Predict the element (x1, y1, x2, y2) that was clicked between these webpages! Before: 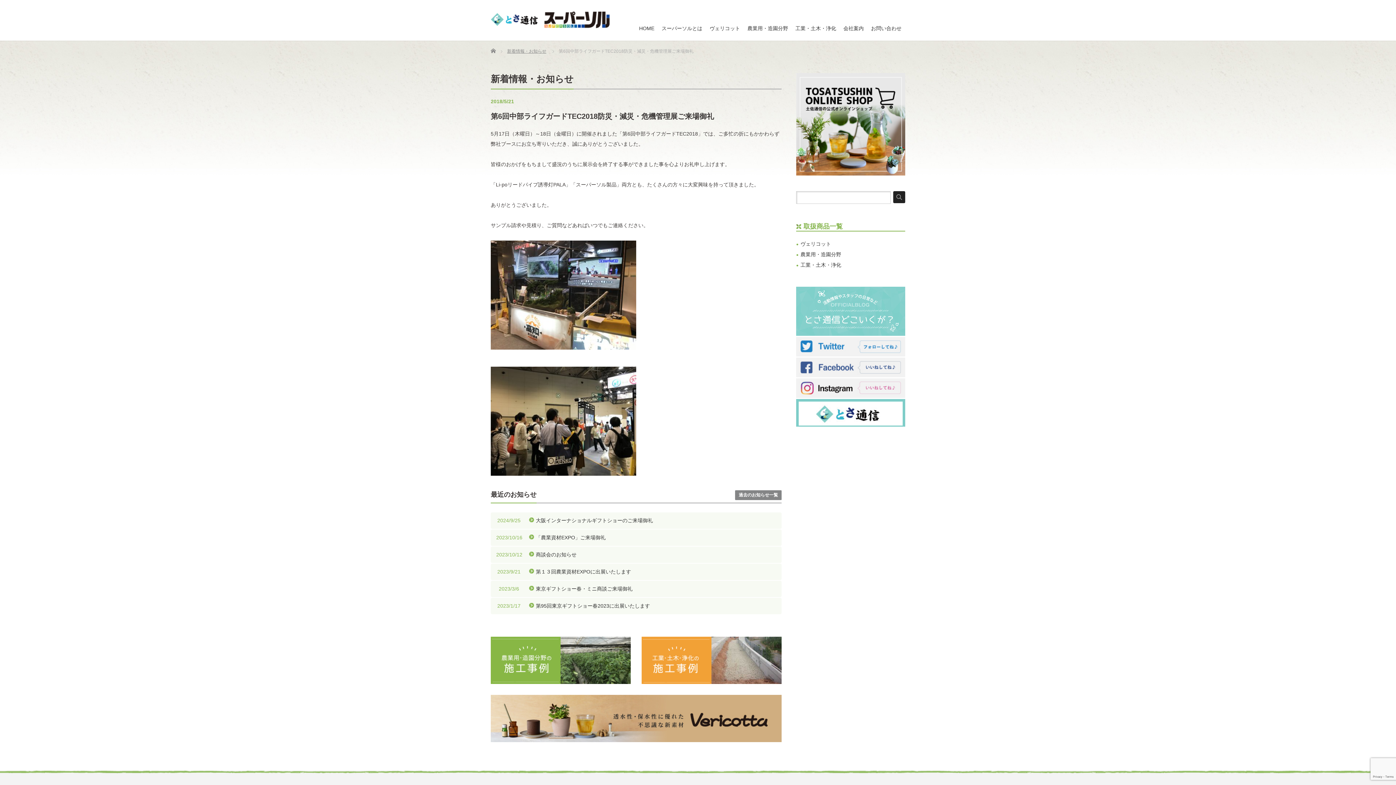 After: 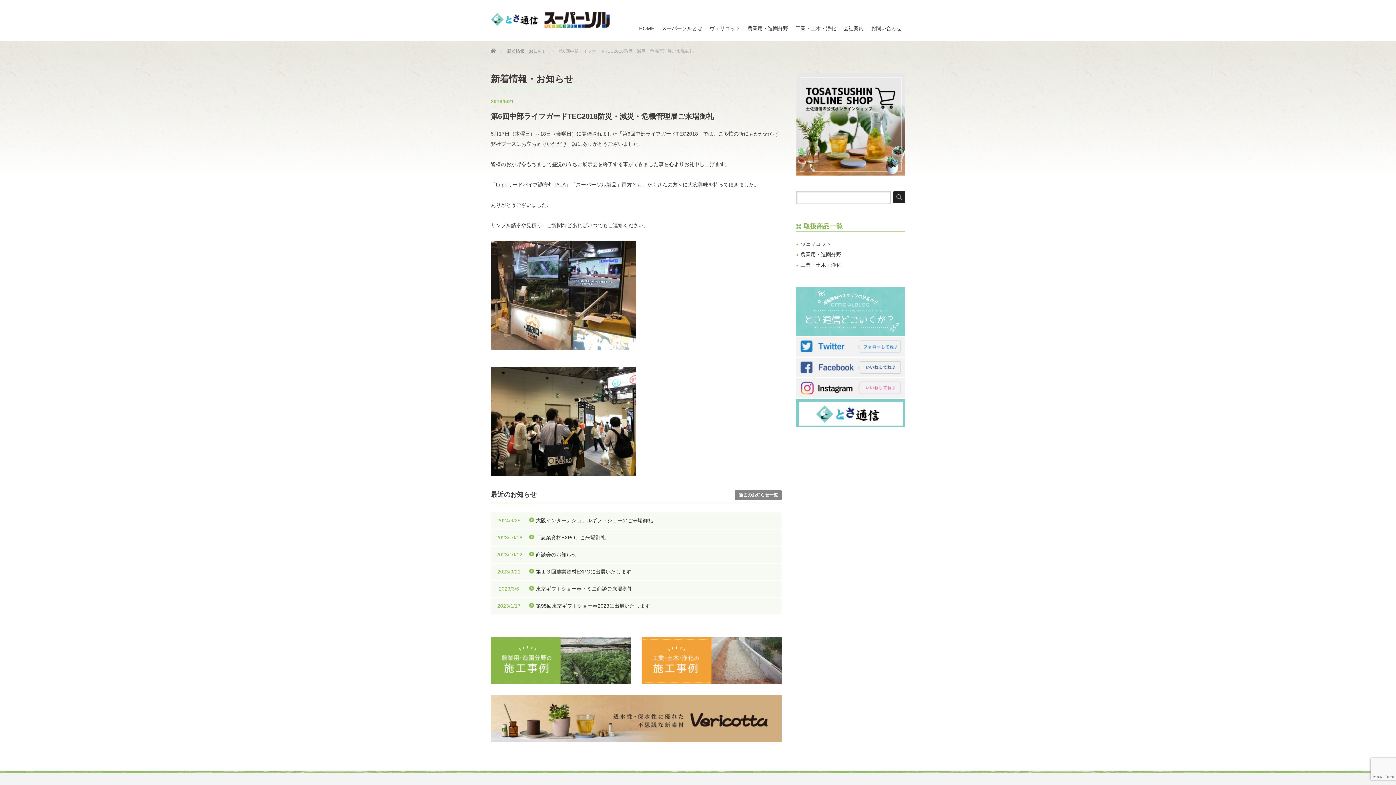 Action: bbox: (796, 352, 905, 357)